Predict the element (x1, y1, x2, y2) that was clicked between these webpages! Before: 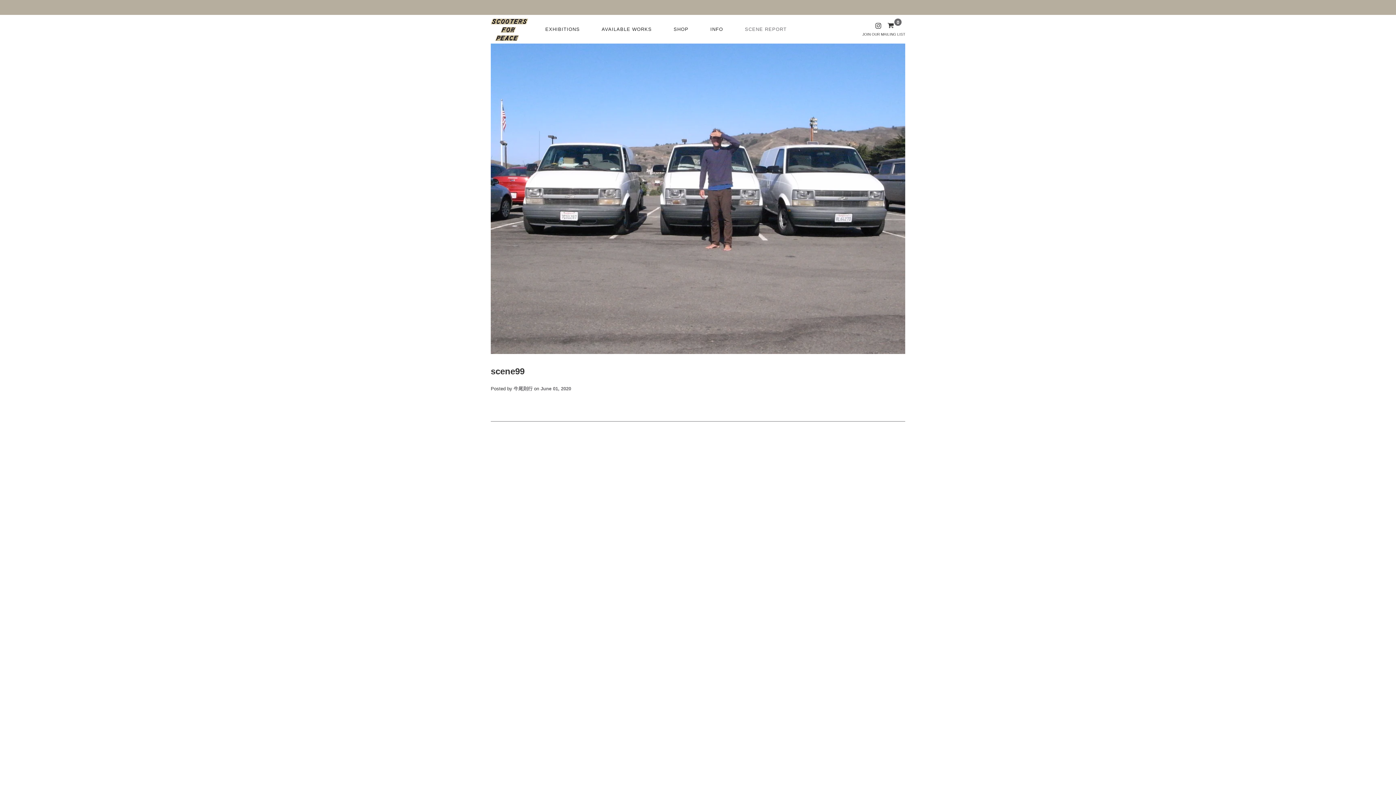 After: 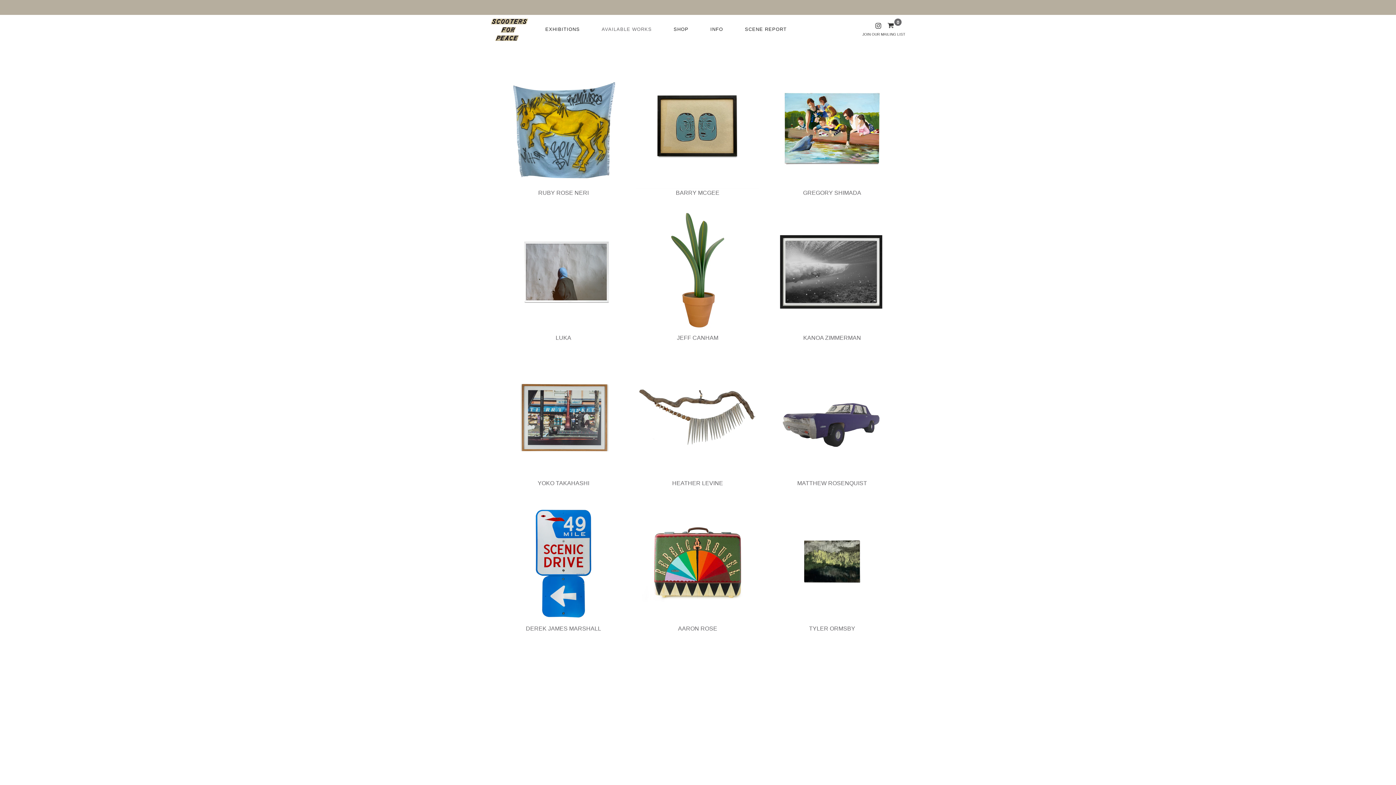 Action: label: AVAILABLE WORKS bbox: (590, 14, 662, 43)